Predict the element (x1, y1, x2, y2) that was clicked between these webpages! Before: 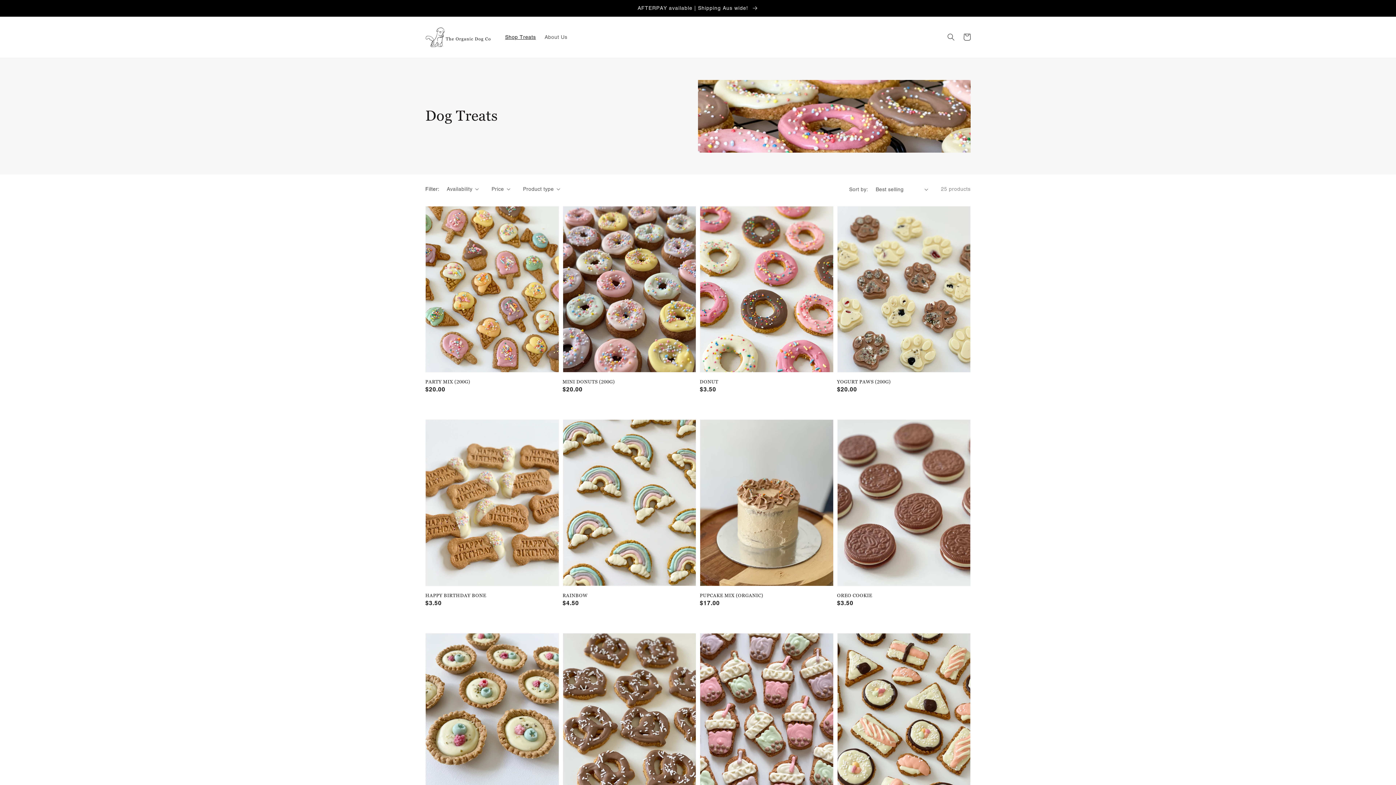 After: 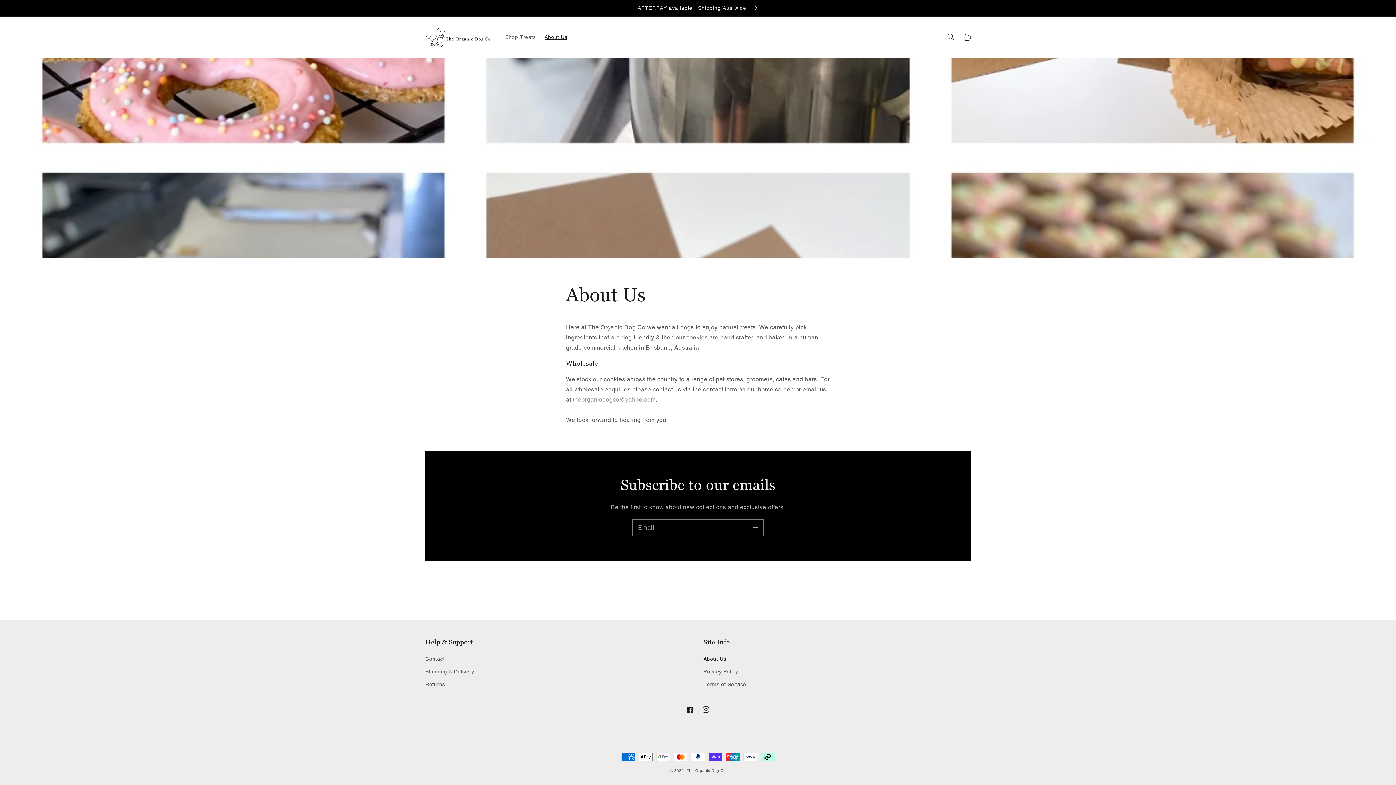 Action: label: About Us bbox: (540, 29, 571, 44)